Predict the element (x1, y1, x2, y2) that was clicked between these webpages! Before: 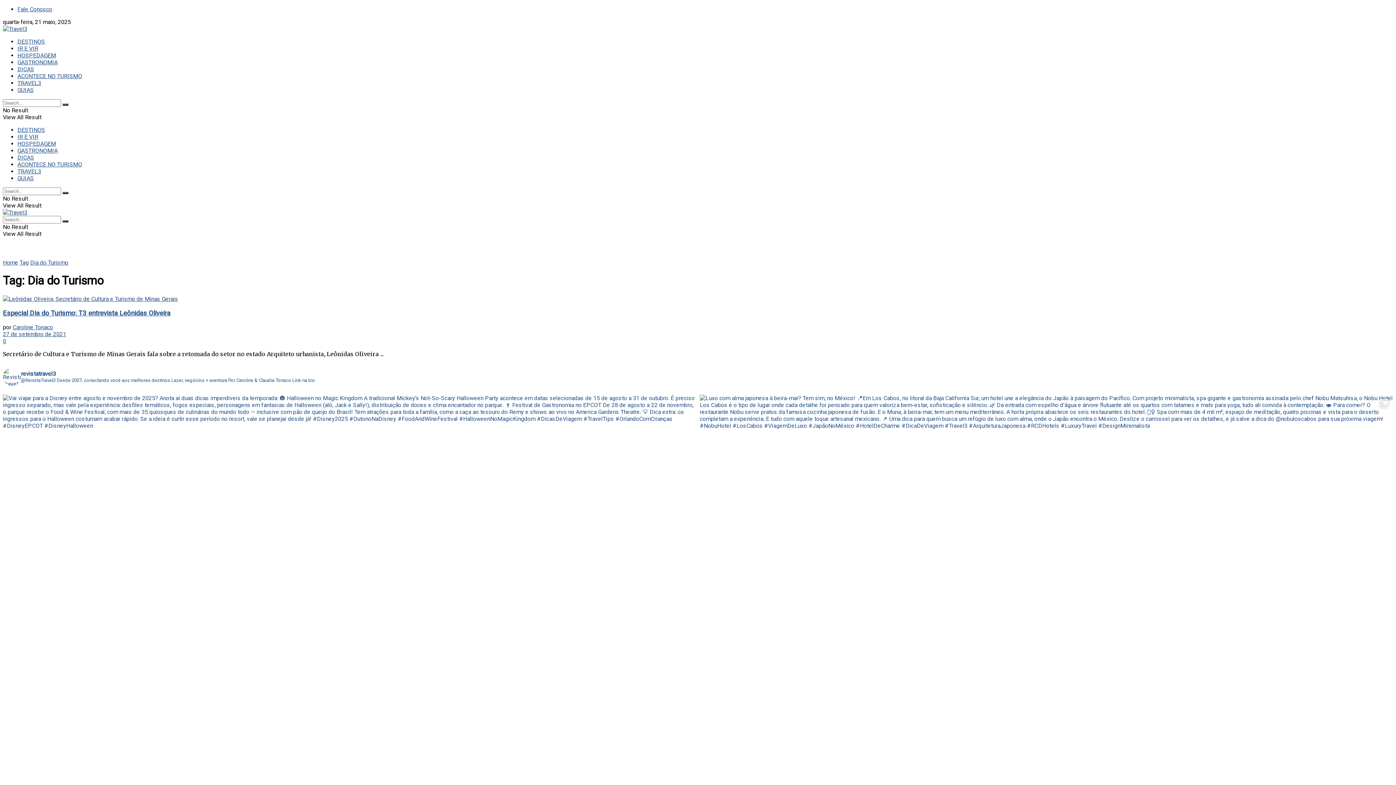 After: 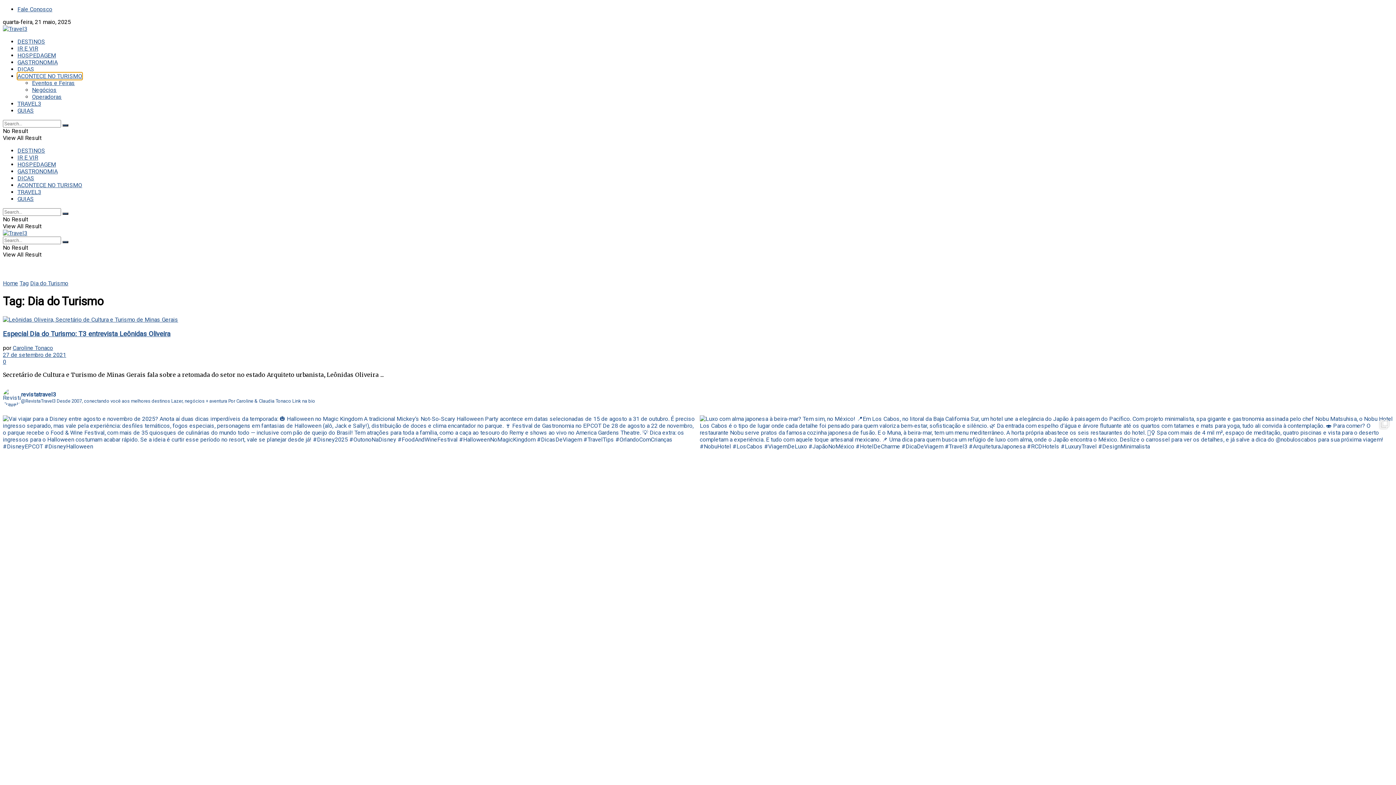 Action: bbox: (17, 72, 82, 79) label: ACONTECE NO TURISMO